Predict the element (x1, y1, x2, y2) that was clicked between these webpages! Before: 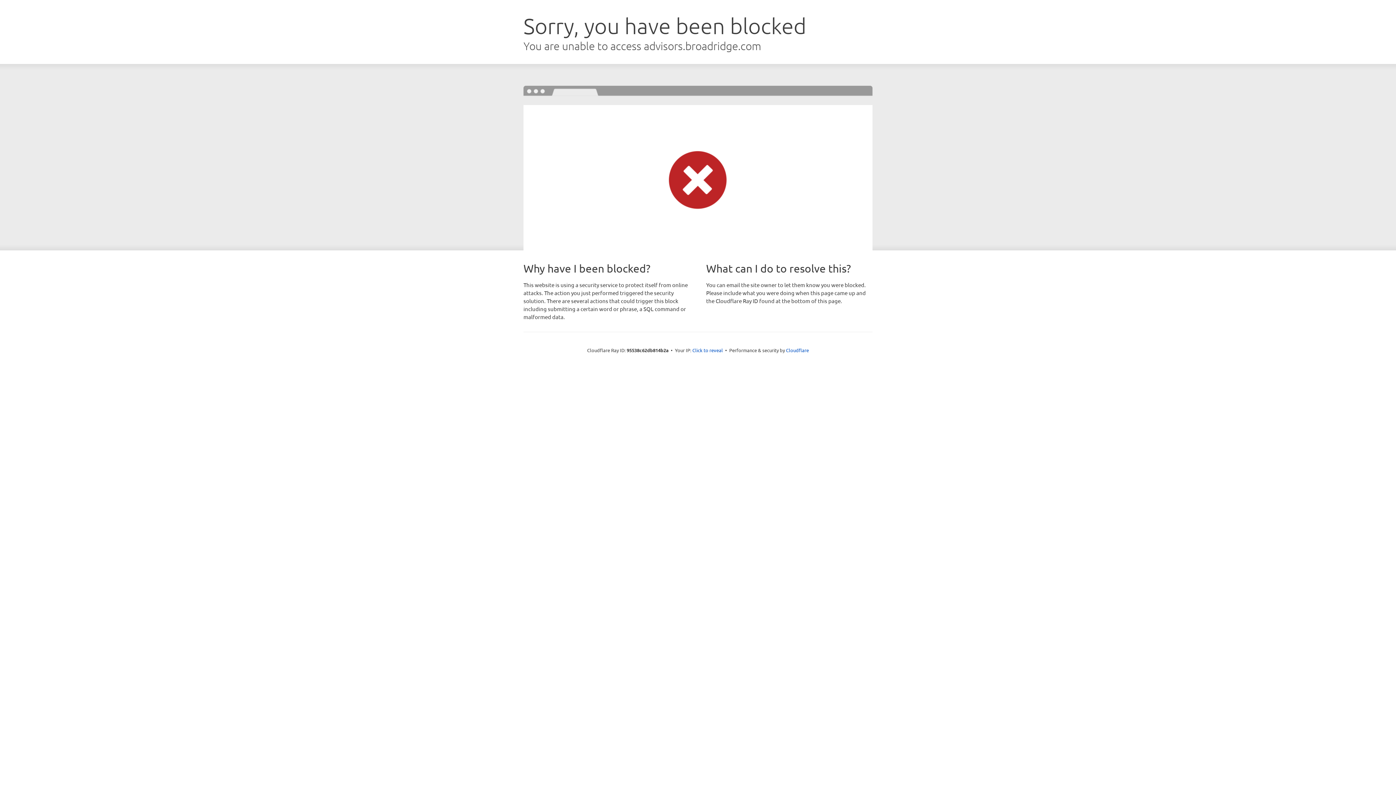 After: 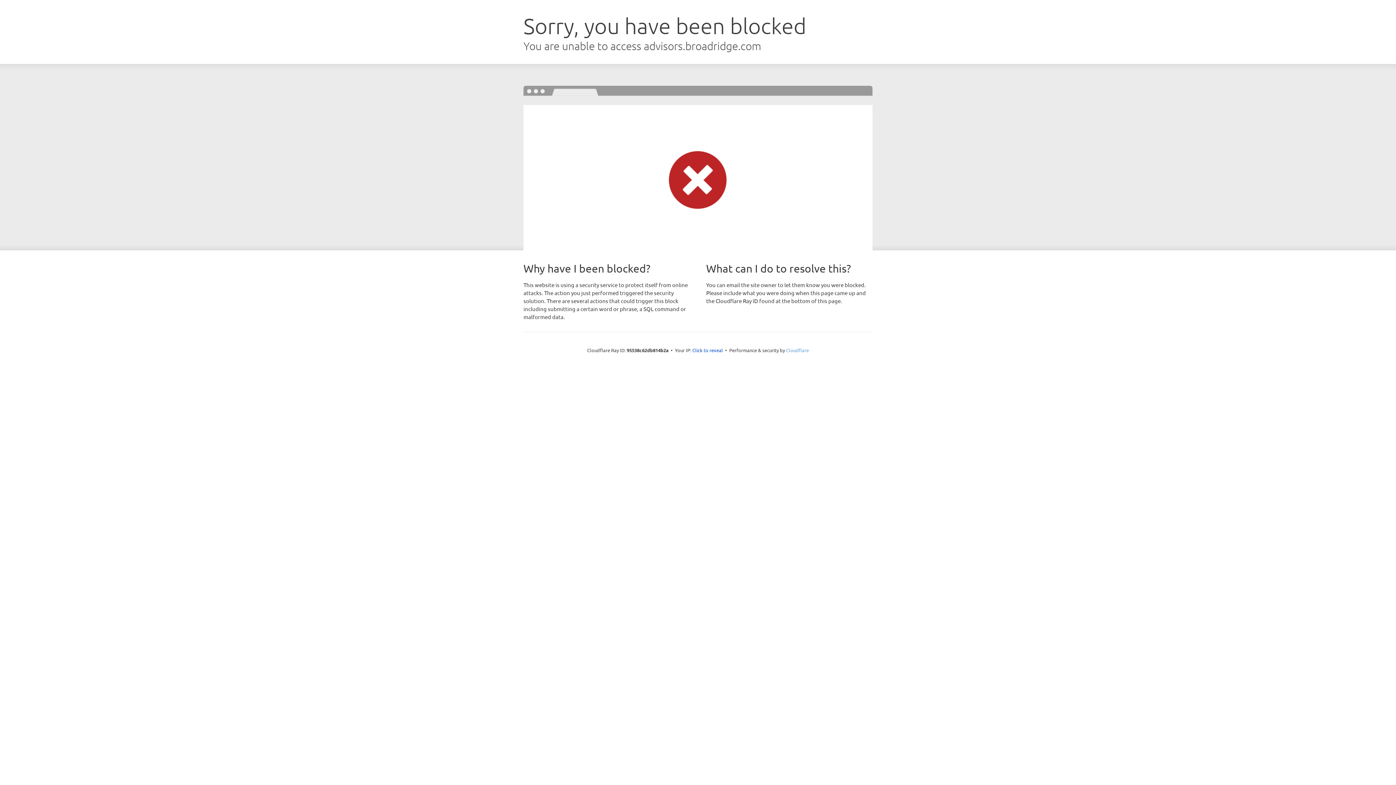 Action: label: Cloudflare bbox: (786, 347, 809, 353)